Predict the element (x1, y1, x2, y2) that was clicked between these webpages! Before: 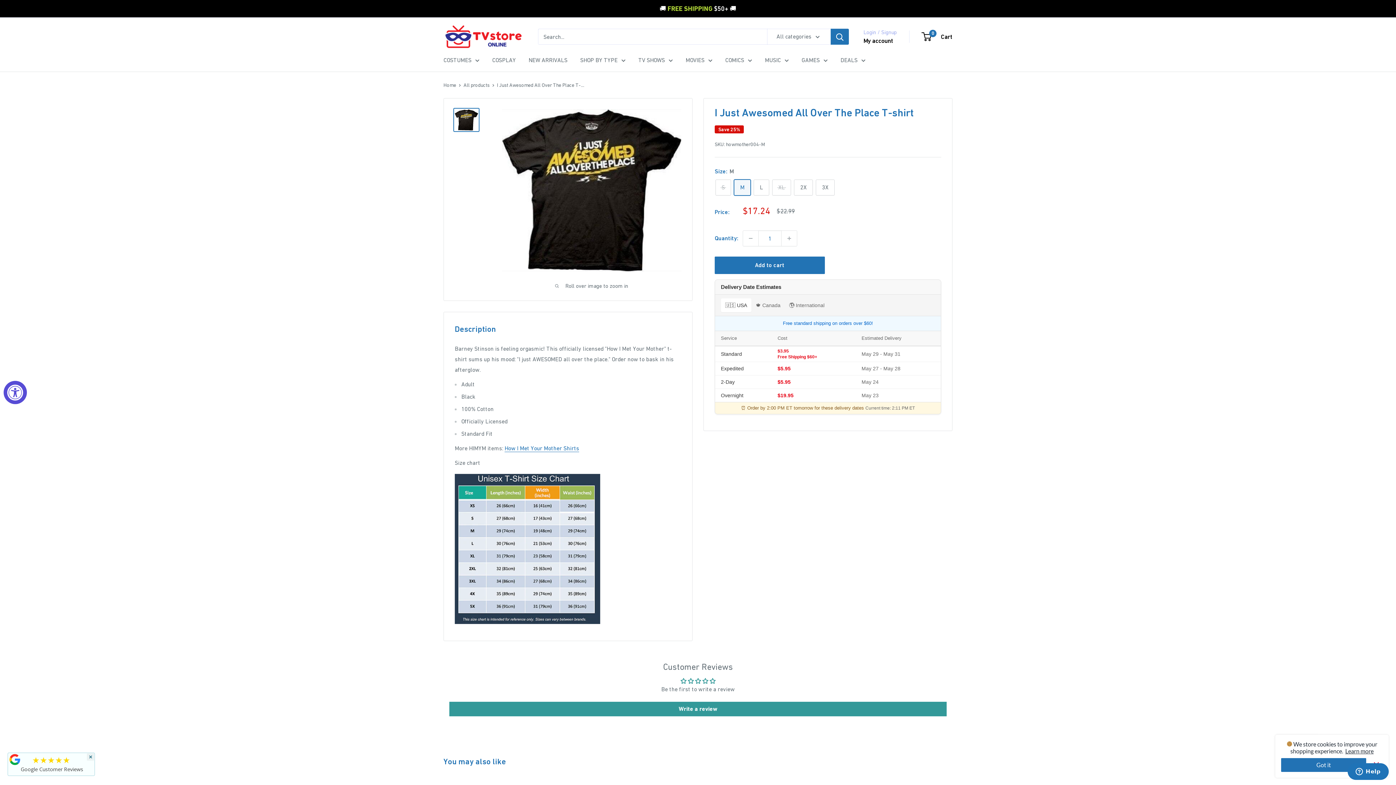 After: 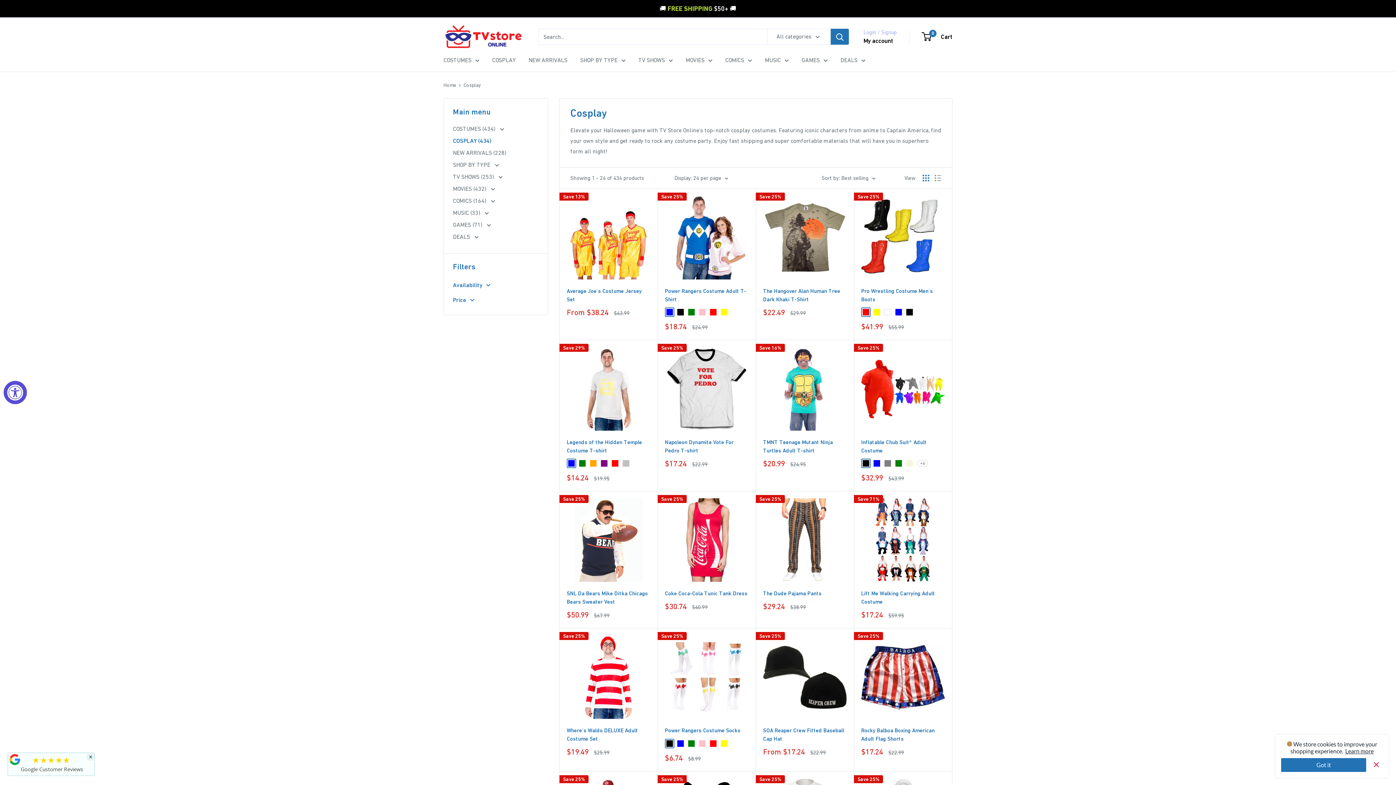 Action: label: COSPLAY bbox: (492, 54, 516, 65)